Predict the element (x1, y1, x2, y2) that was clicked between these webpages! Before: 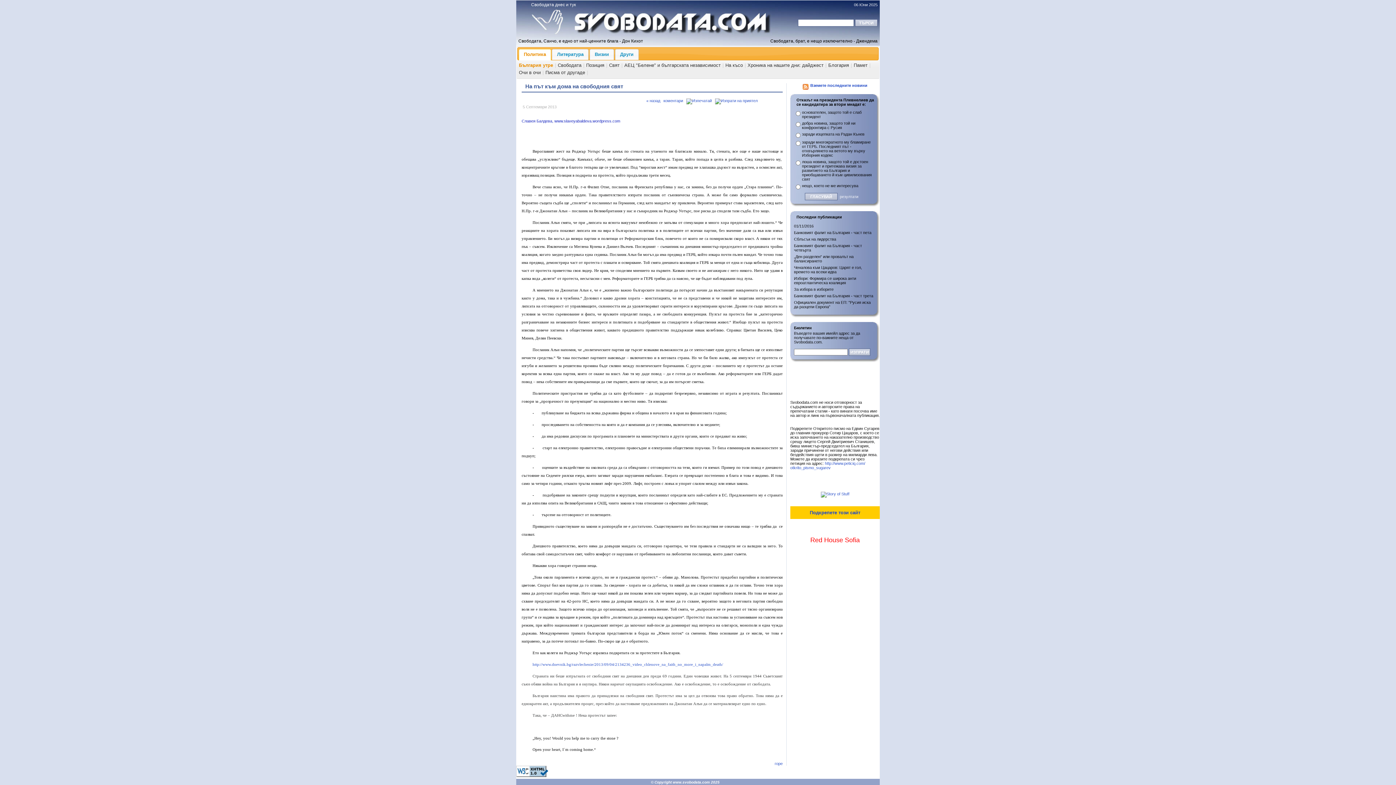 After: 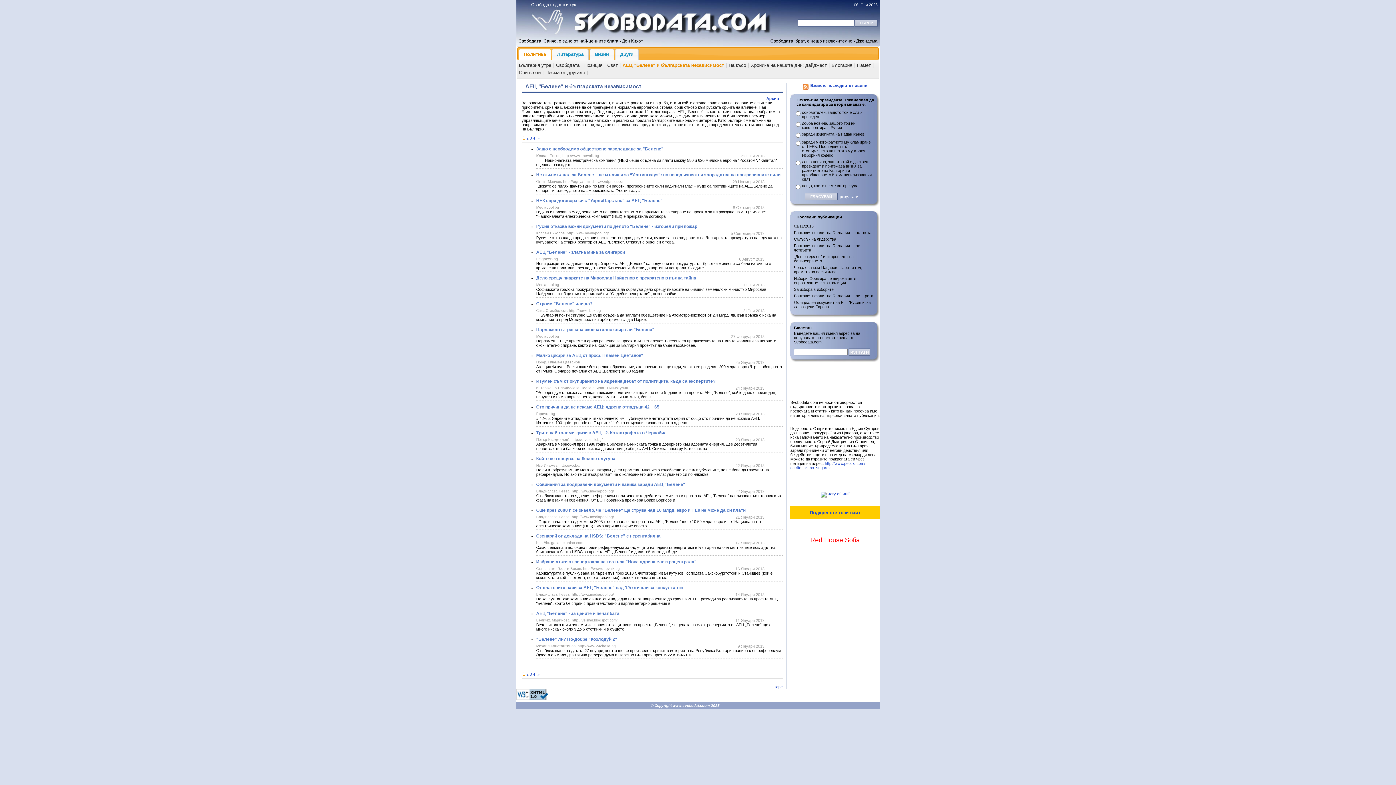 Action: label: АЕЦ "Белене" и българската независимост bbox: (624, 62, 720, 67)